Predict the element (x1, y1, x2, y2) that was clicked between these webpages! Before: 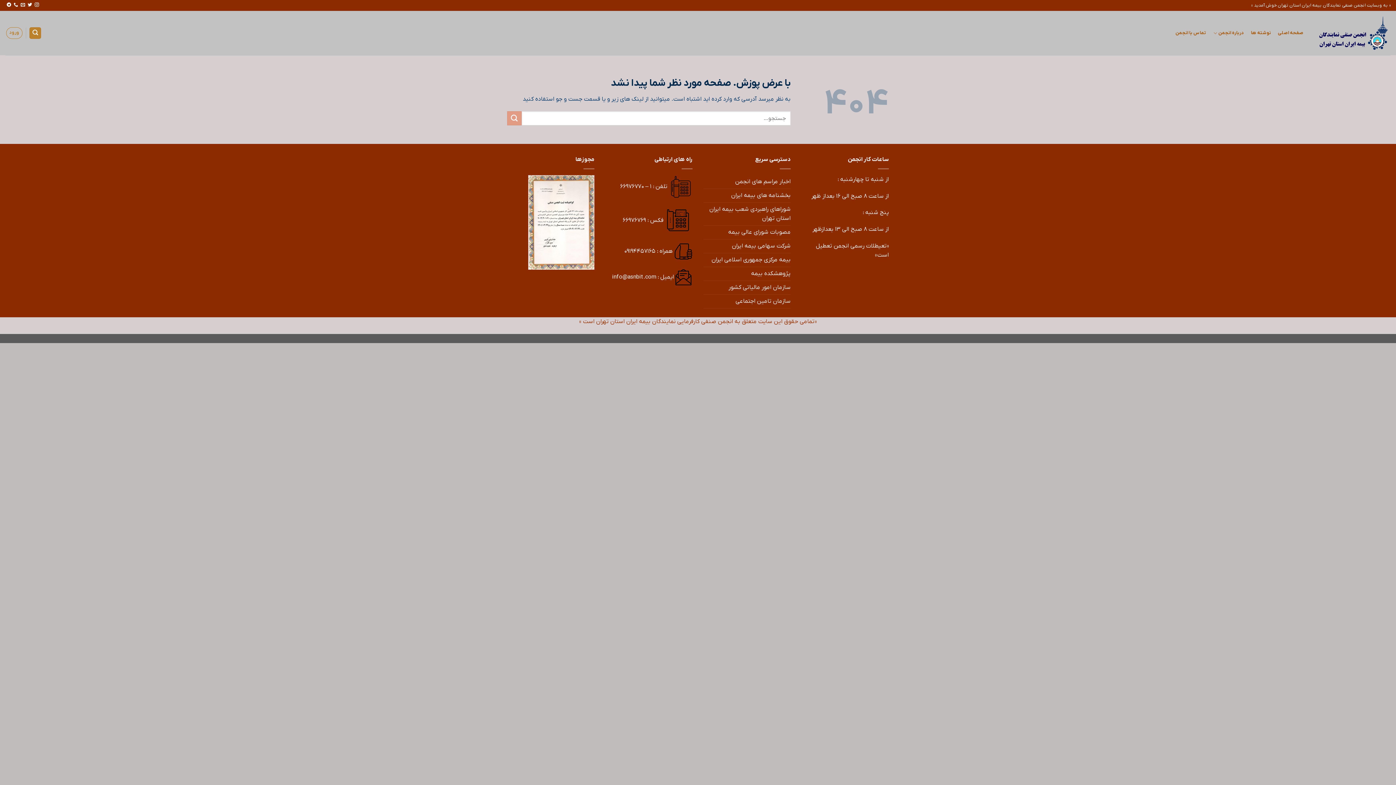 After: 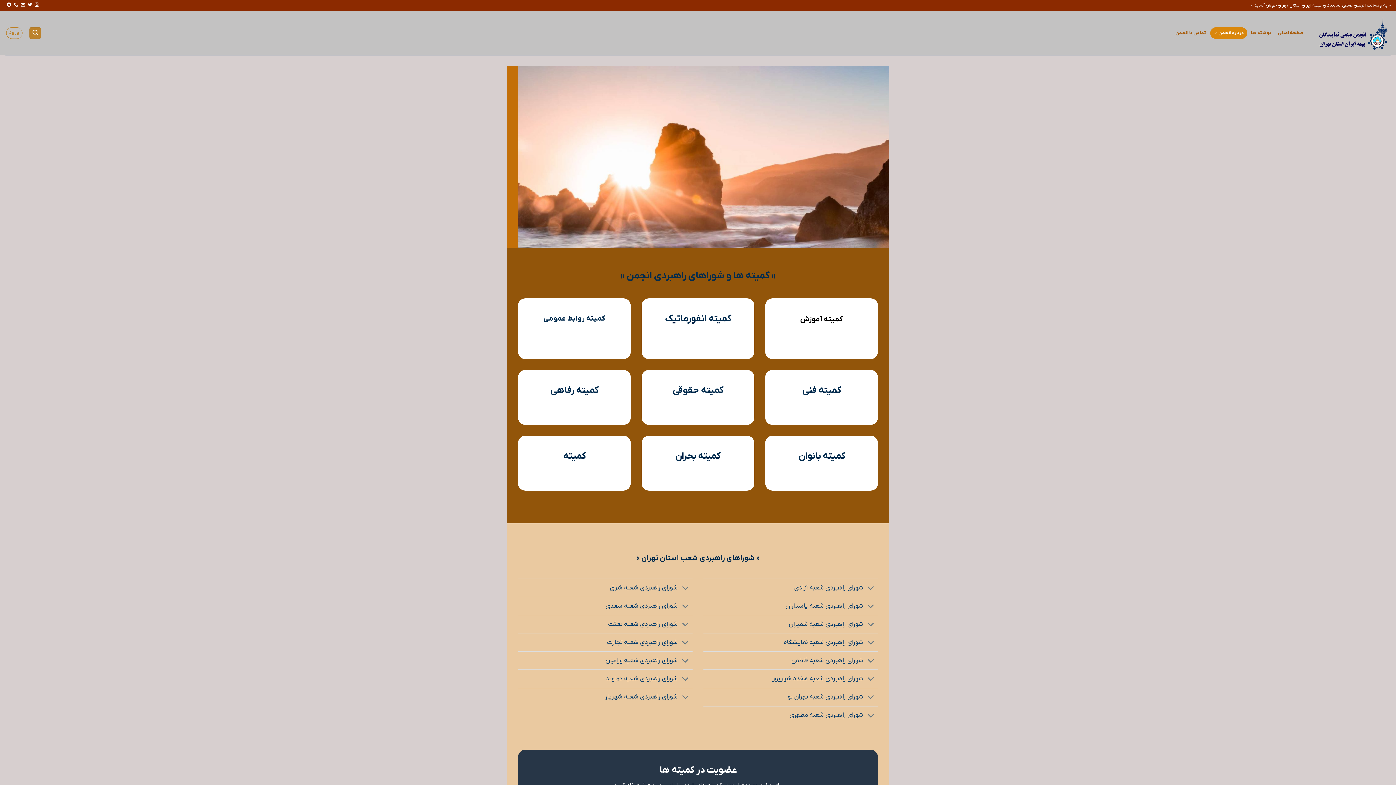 Action: bbox: (703, 202, 790, 225) label: شوراهای راهبردی شعب بیمه ایران استان تهران